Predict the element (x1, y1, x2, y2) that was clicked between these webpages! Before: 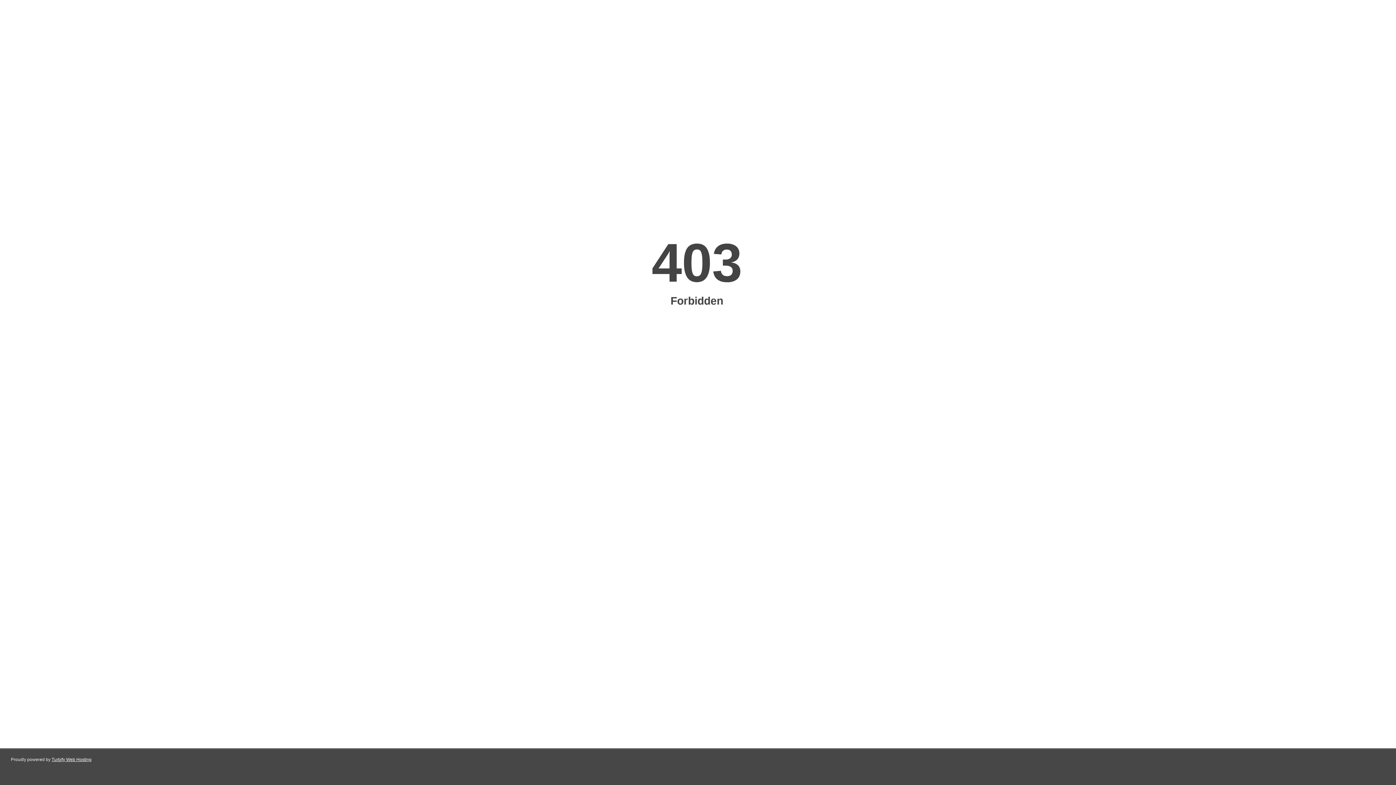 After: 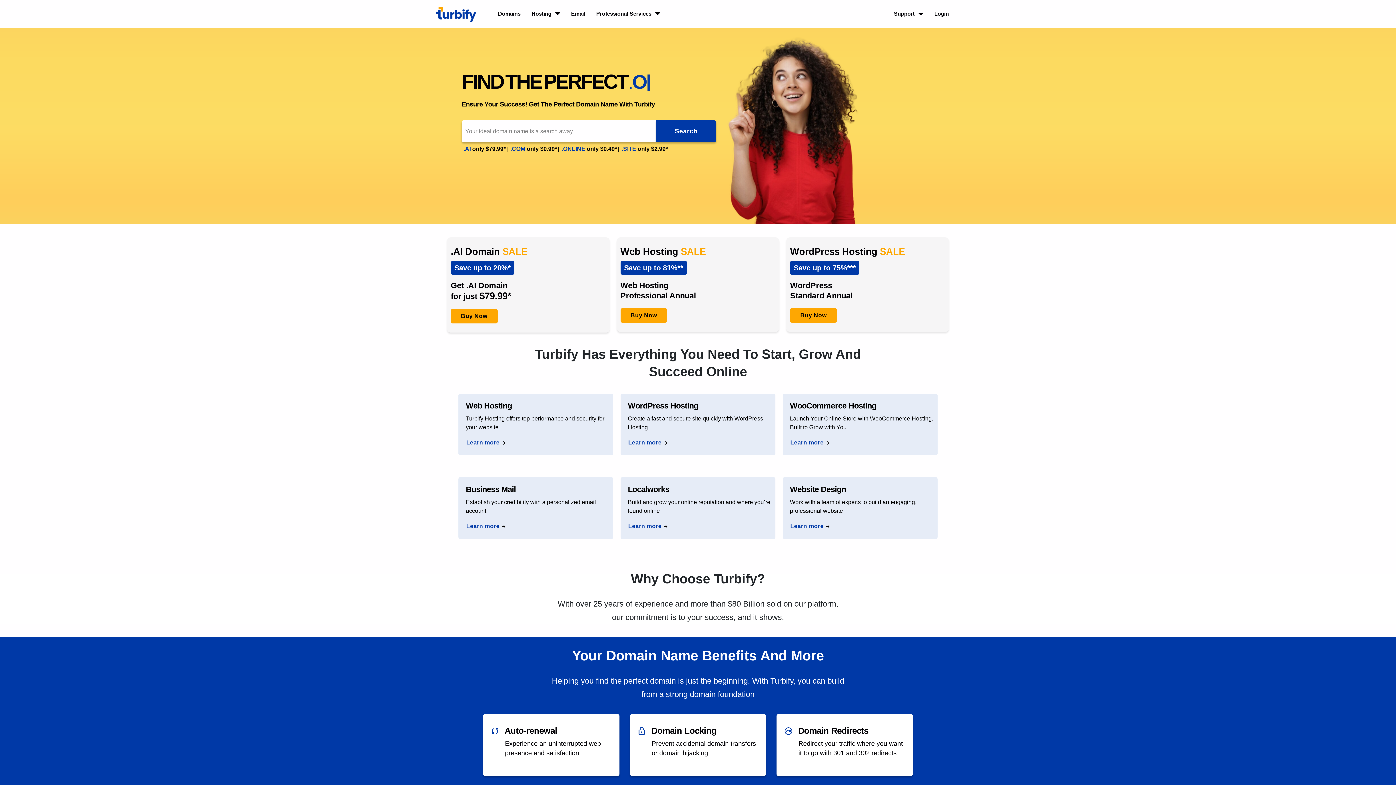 Action: label: Turbify Web Hosting bbox: (51, 757, 91, 762)